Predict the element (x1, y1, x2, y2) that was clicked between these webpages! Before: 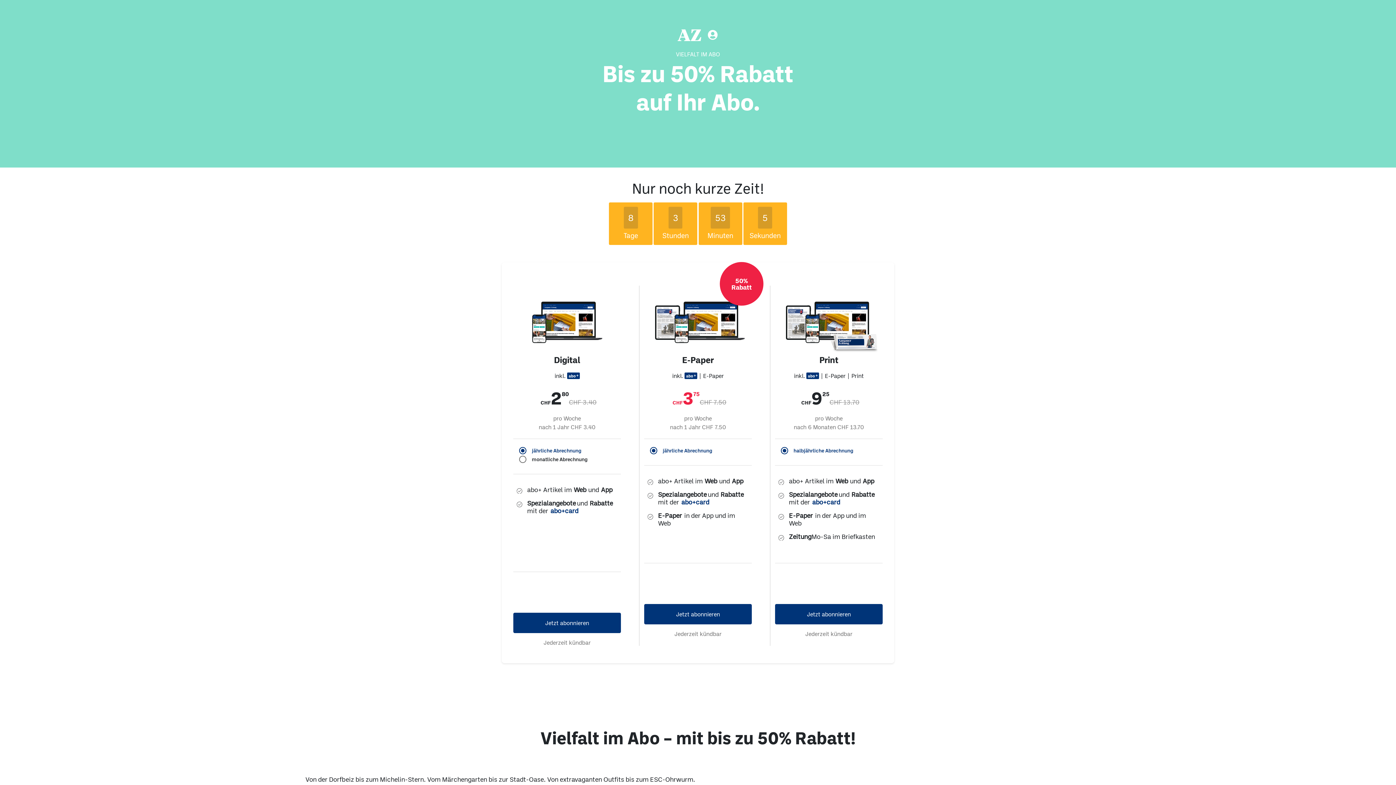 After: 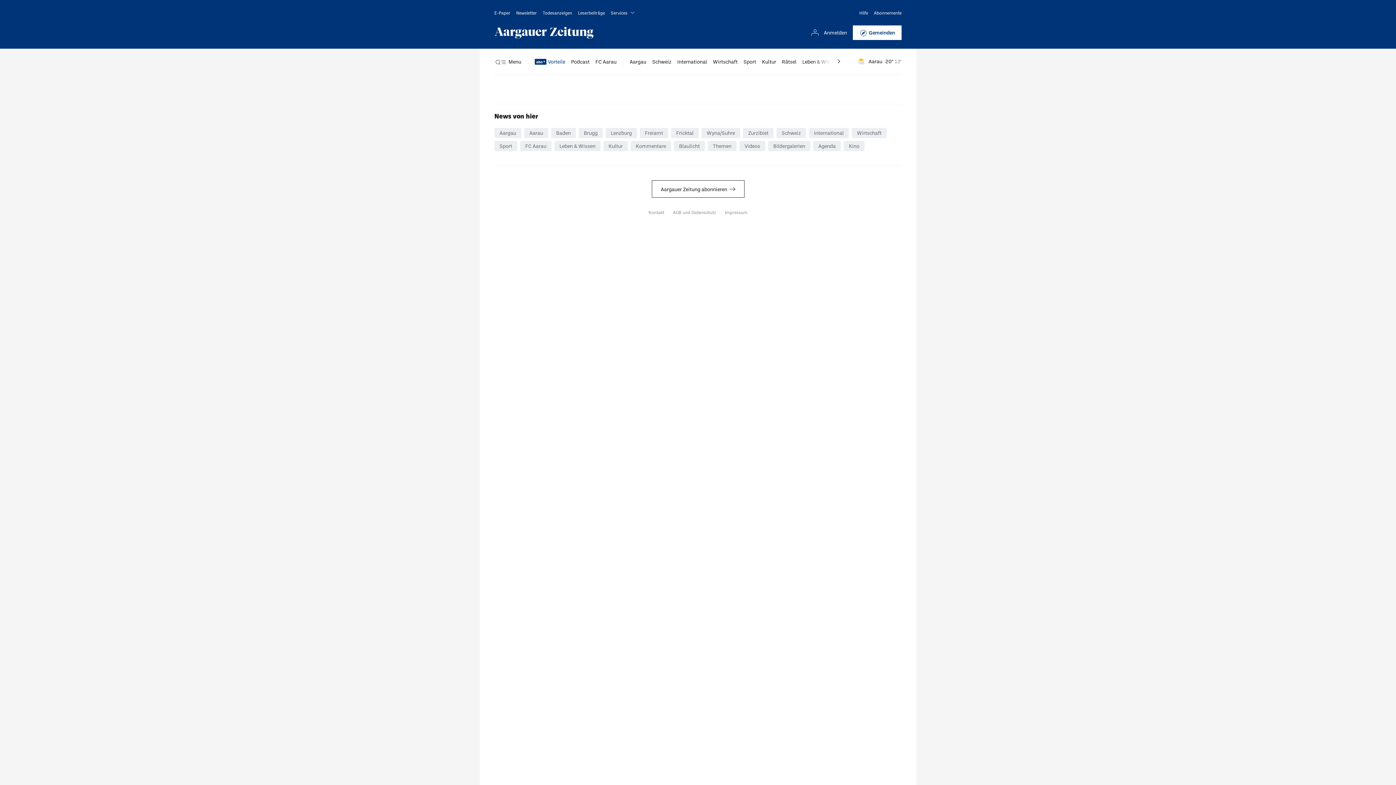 Action: label: Jetzt abonnieren bbox: (513, 613, 621, 633)